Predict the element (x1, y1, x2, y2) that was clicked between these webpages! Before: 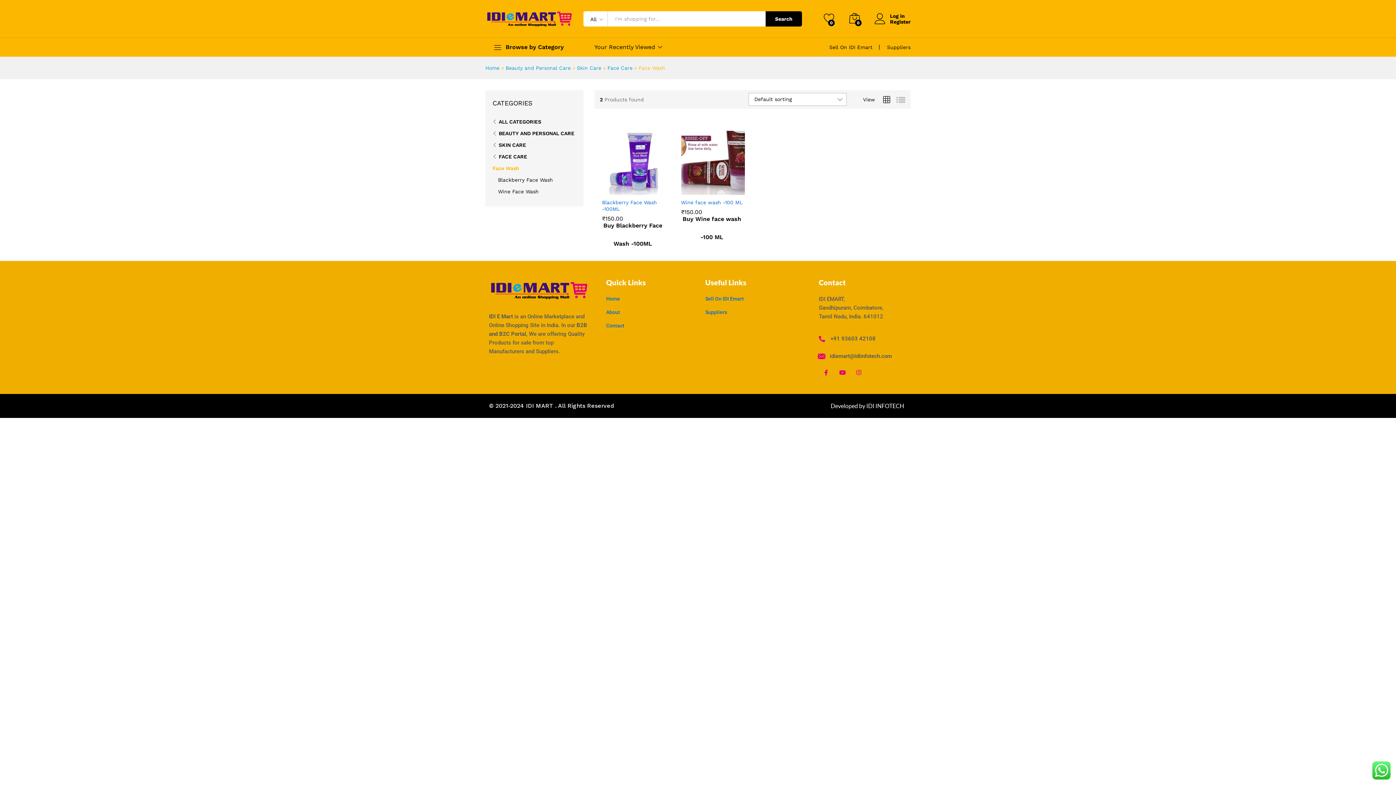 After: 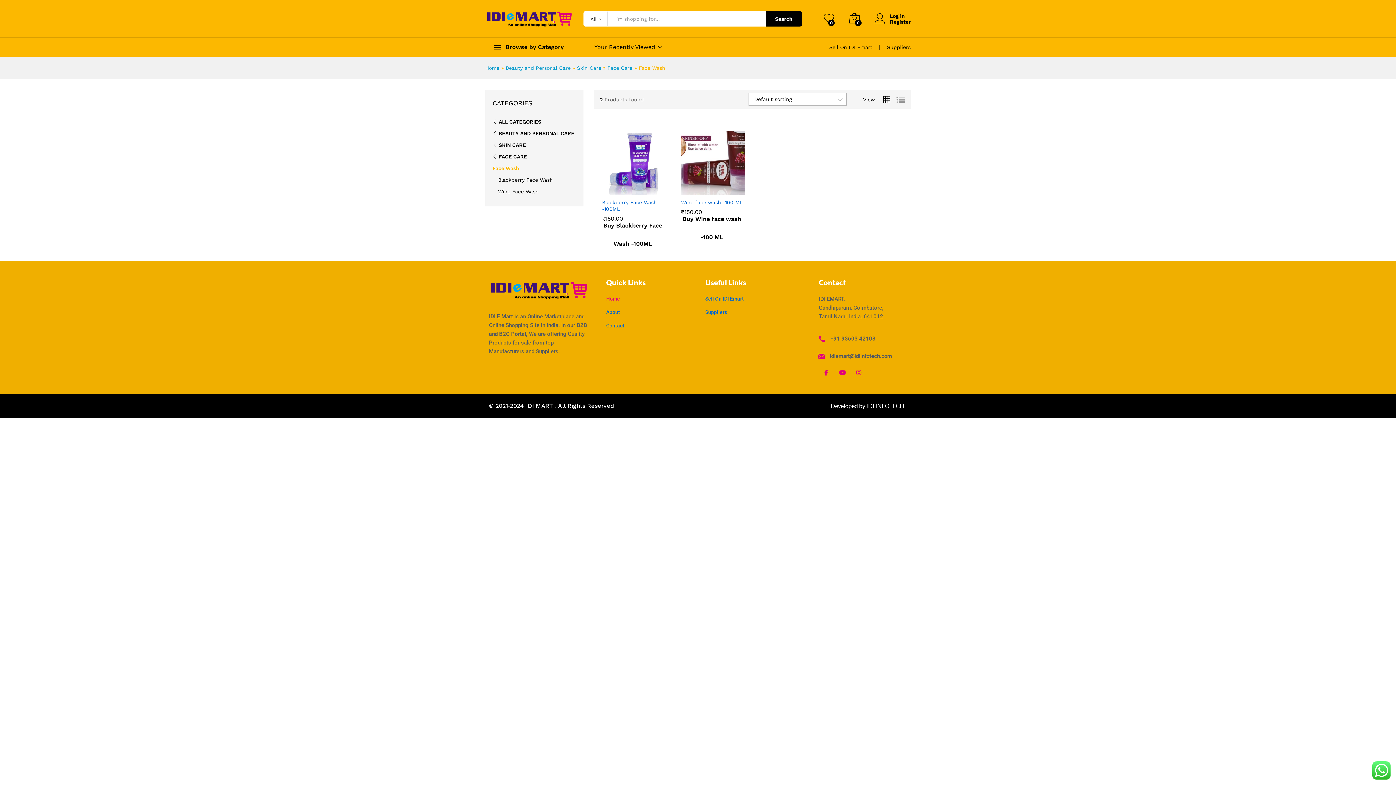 Action: label: Home bbox: (606, 294, 698, 302)